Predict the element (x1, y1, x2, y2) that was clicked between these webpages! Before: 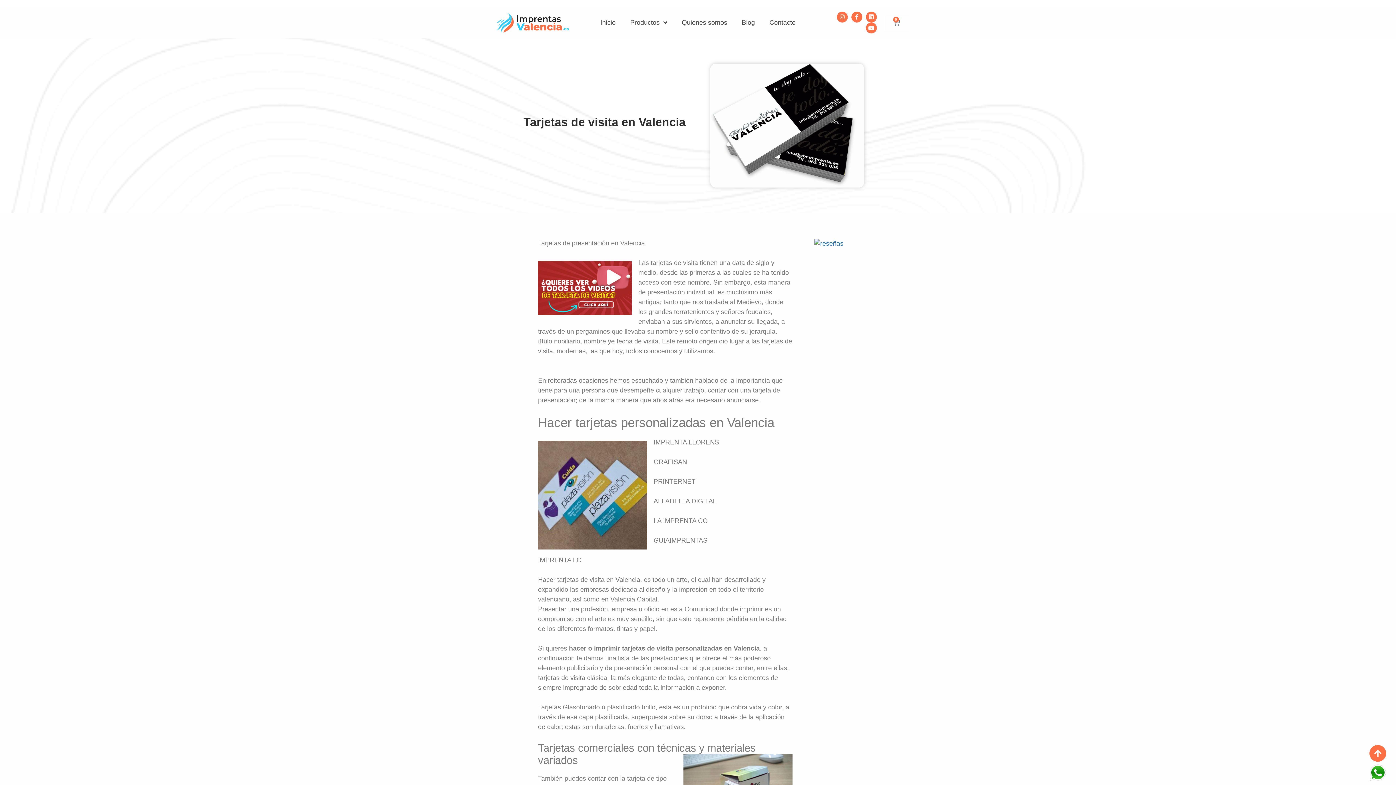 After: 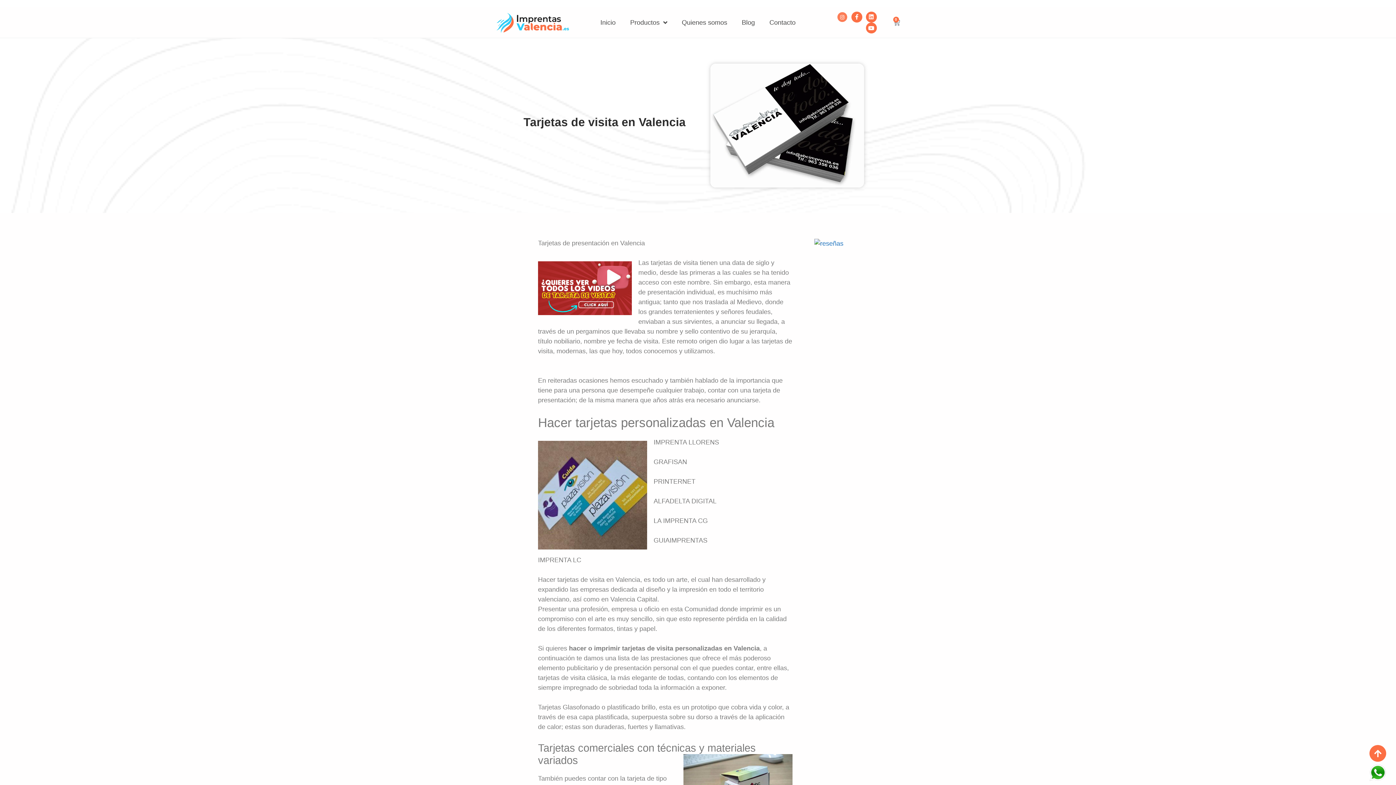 Action: label: Instagram bbox: (836, 11, 847, 22)